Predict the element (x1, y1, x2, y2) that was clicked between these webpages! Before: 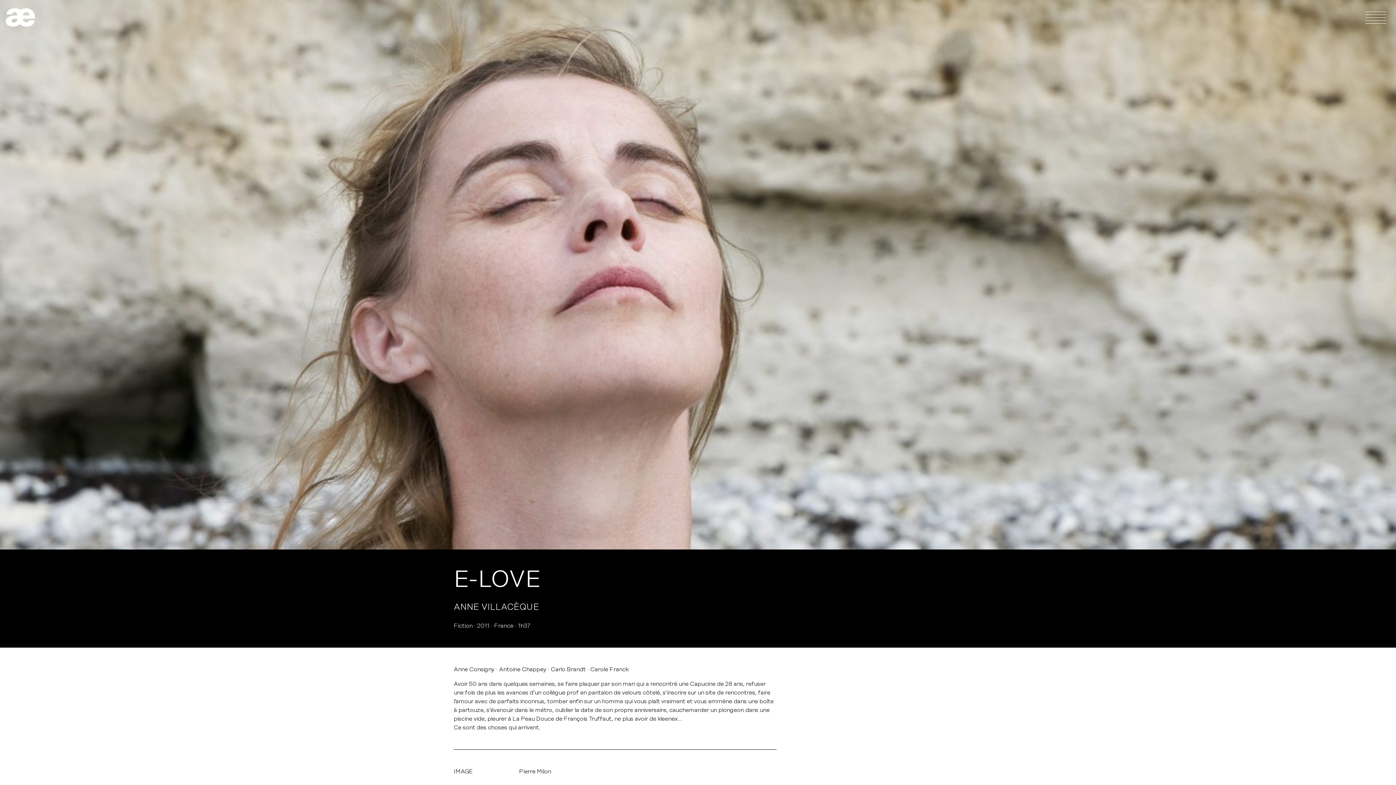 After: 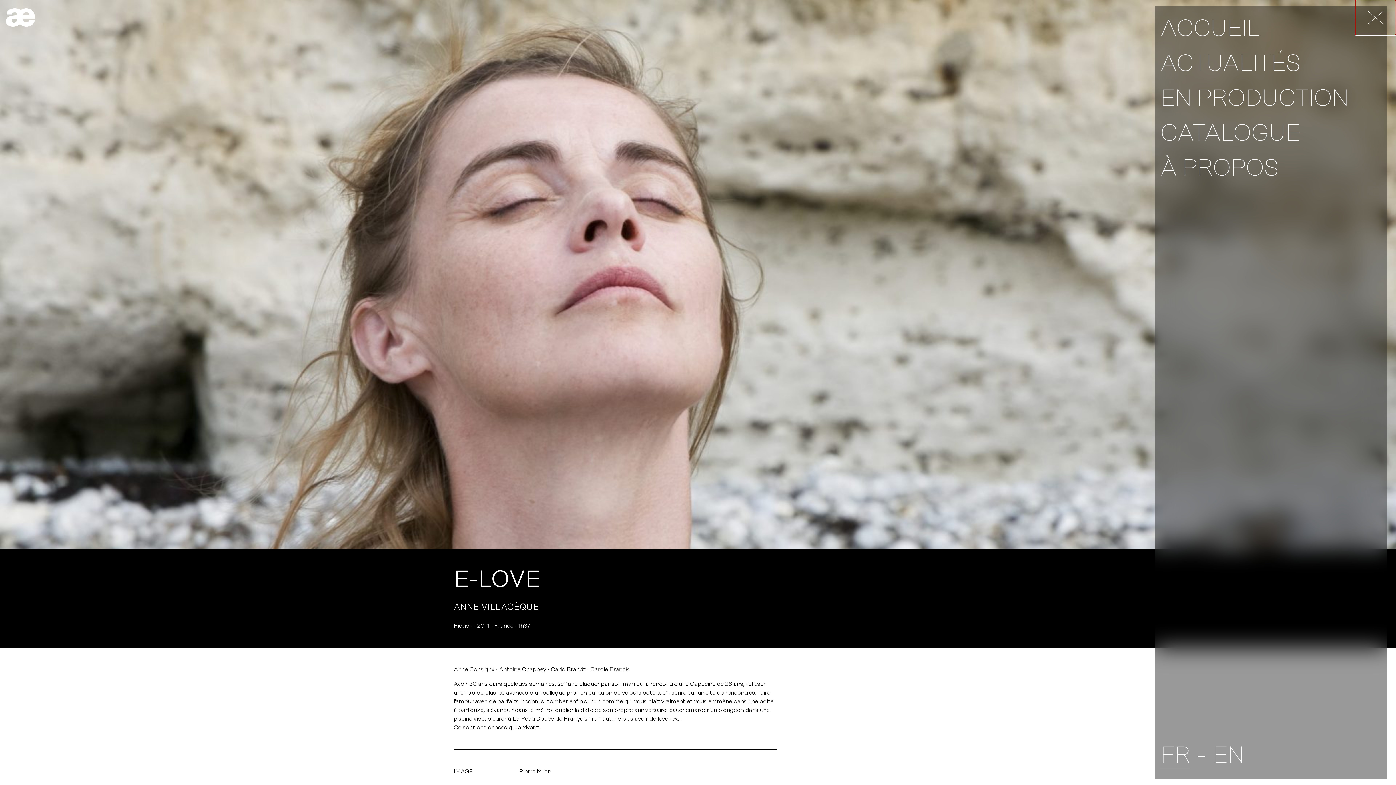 Action: bbox: (1355, 0, 1396, 34) label: Ouvrir le menu